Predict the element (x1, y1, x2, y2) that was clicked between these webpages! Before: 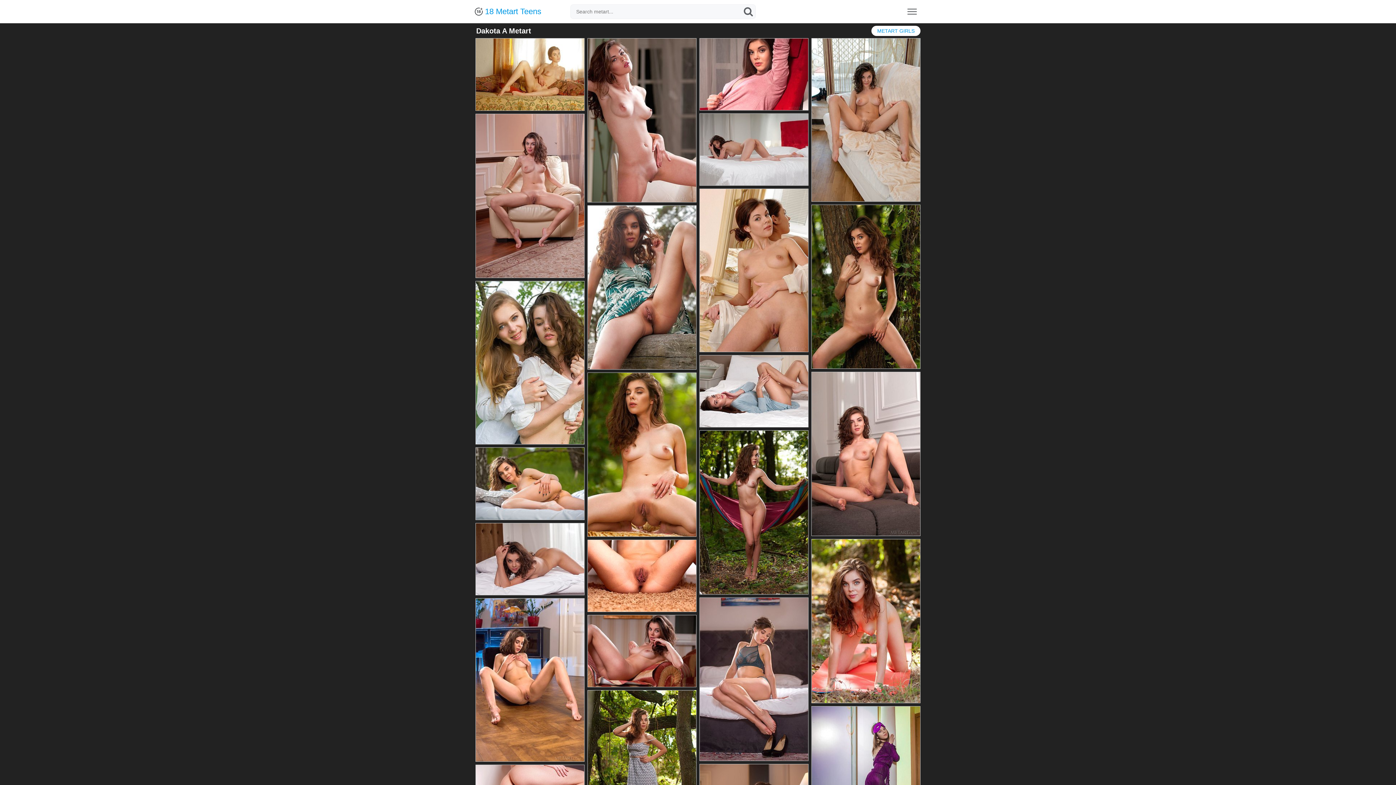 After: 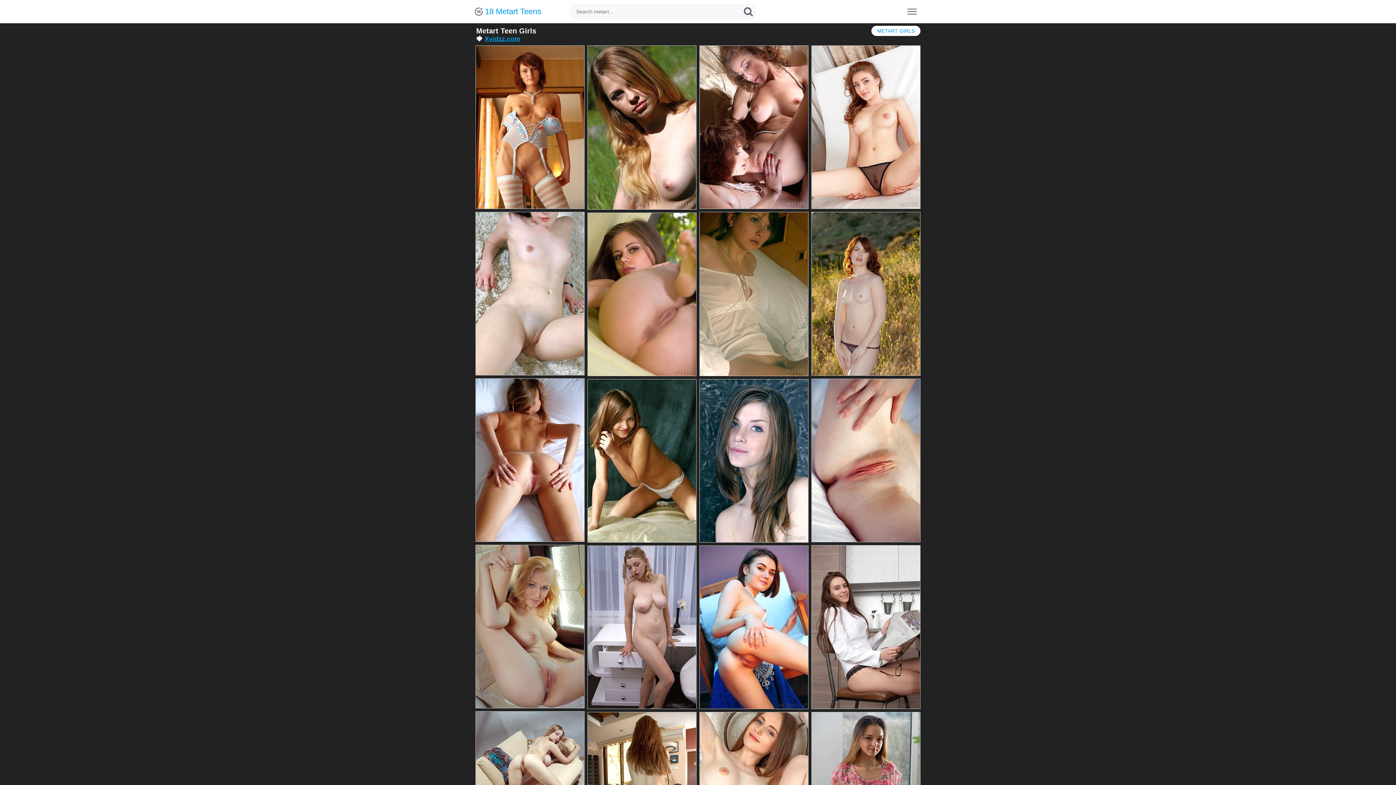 Action: label:  18 Metart Teens bbox: (474, 7, 541, 15)